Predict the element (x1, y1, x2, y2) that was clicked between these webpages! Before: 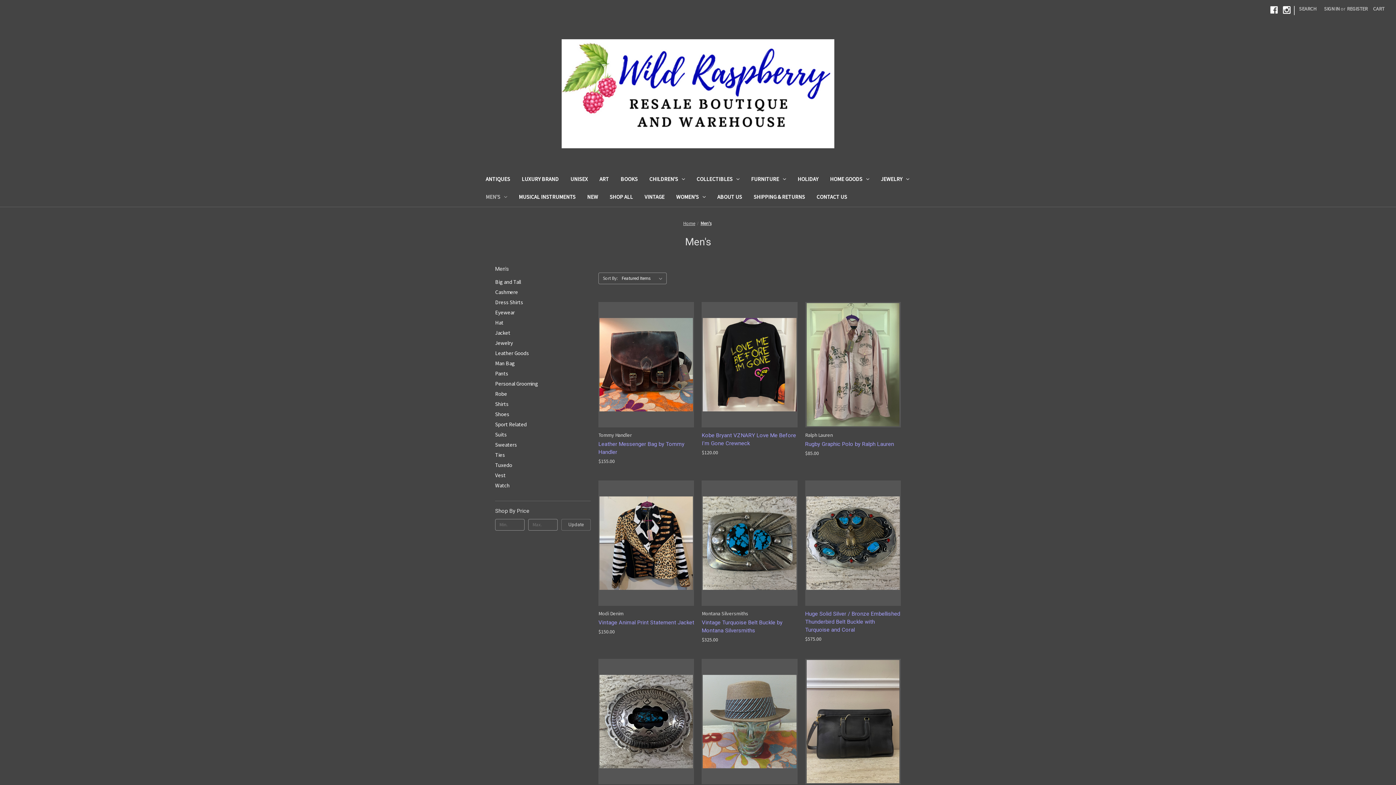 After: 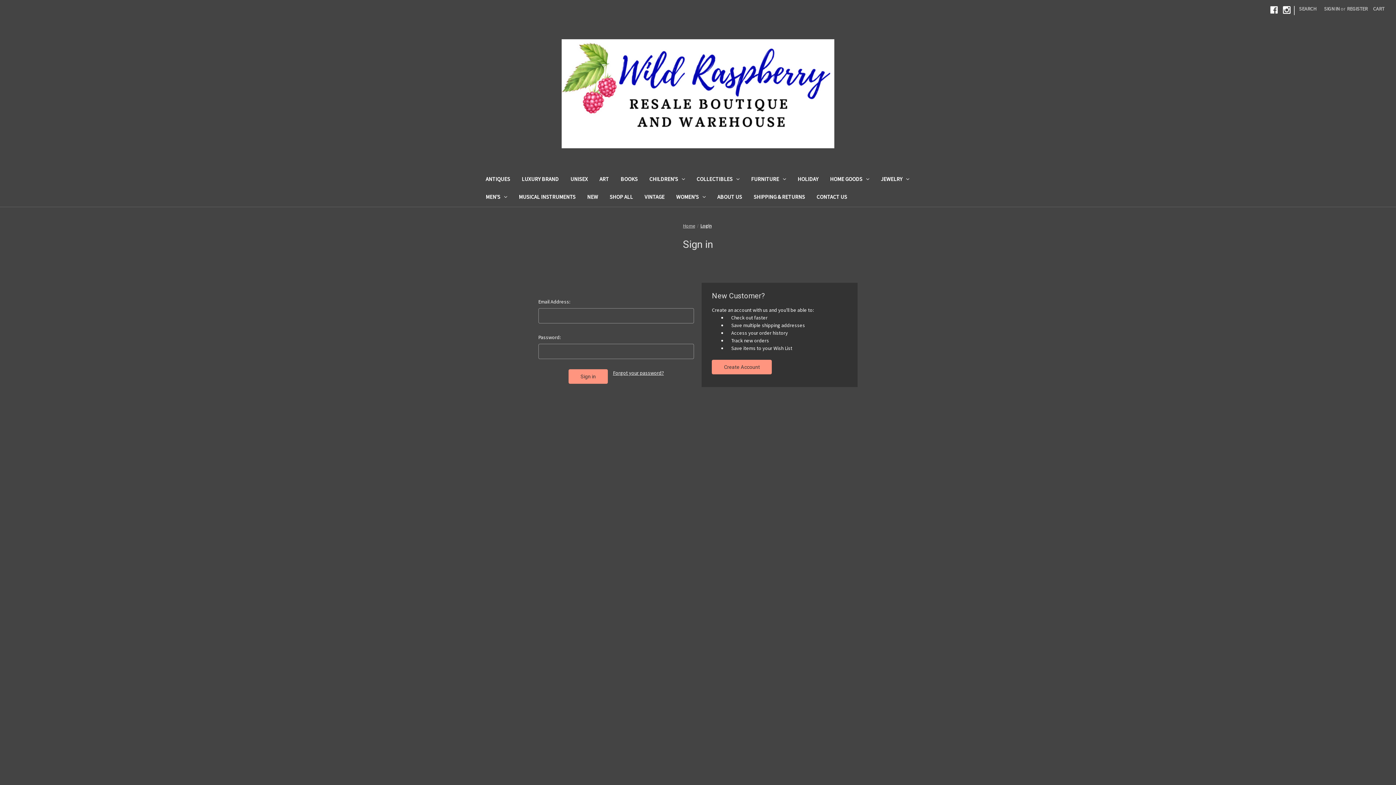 Action: bbox: (1320, 0, 1343, 17) label: Sign in